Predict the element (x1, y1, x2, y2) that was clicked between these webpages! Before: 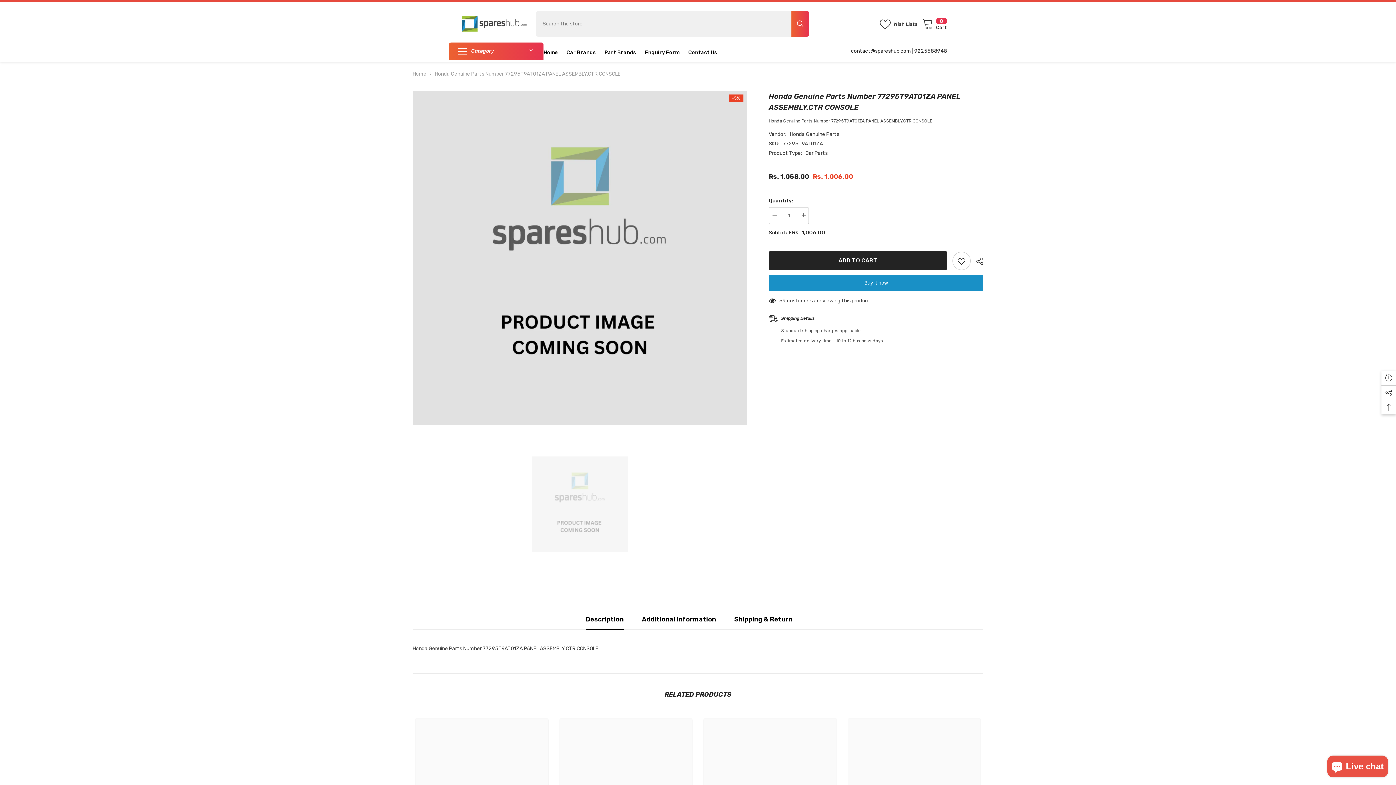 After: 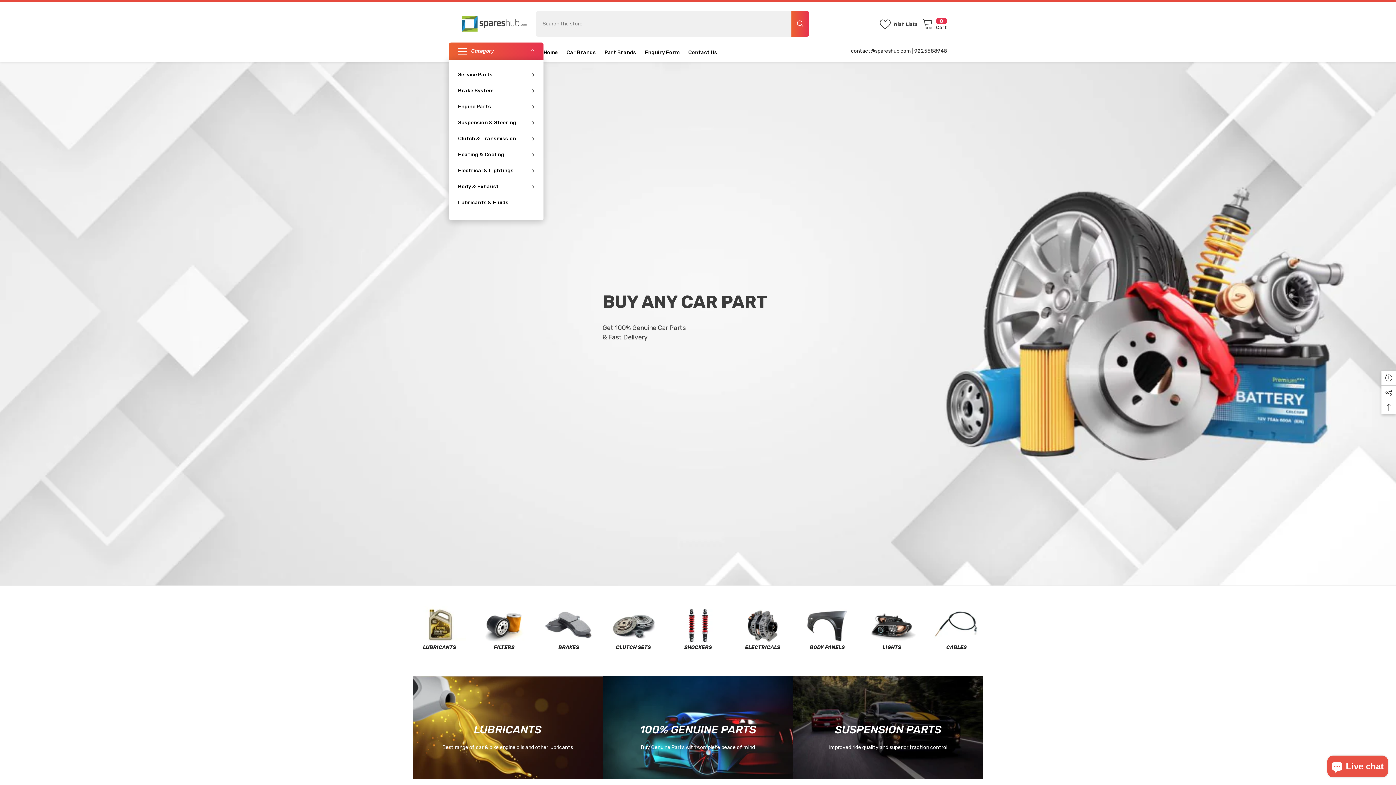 Action: bbox: (412, 69, 426, 78) label: Home